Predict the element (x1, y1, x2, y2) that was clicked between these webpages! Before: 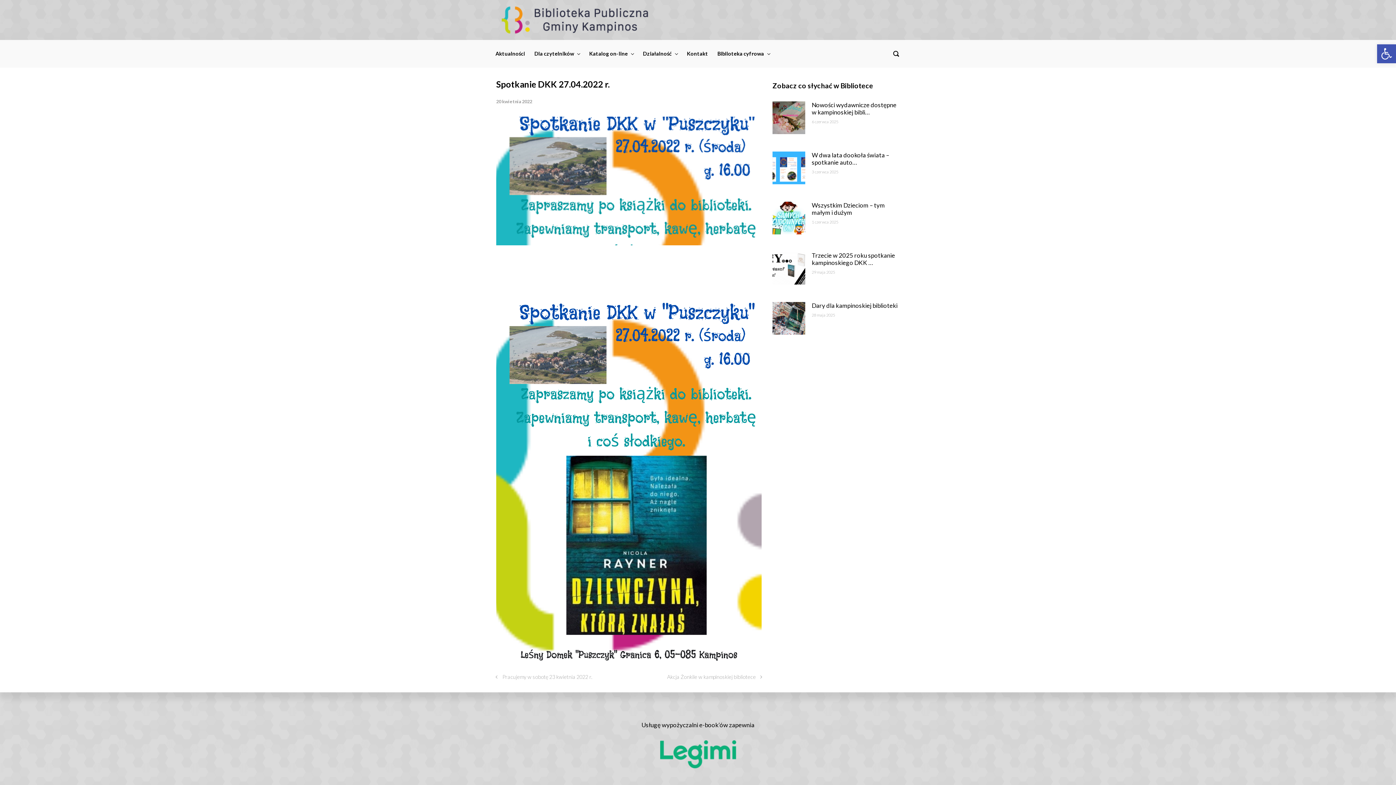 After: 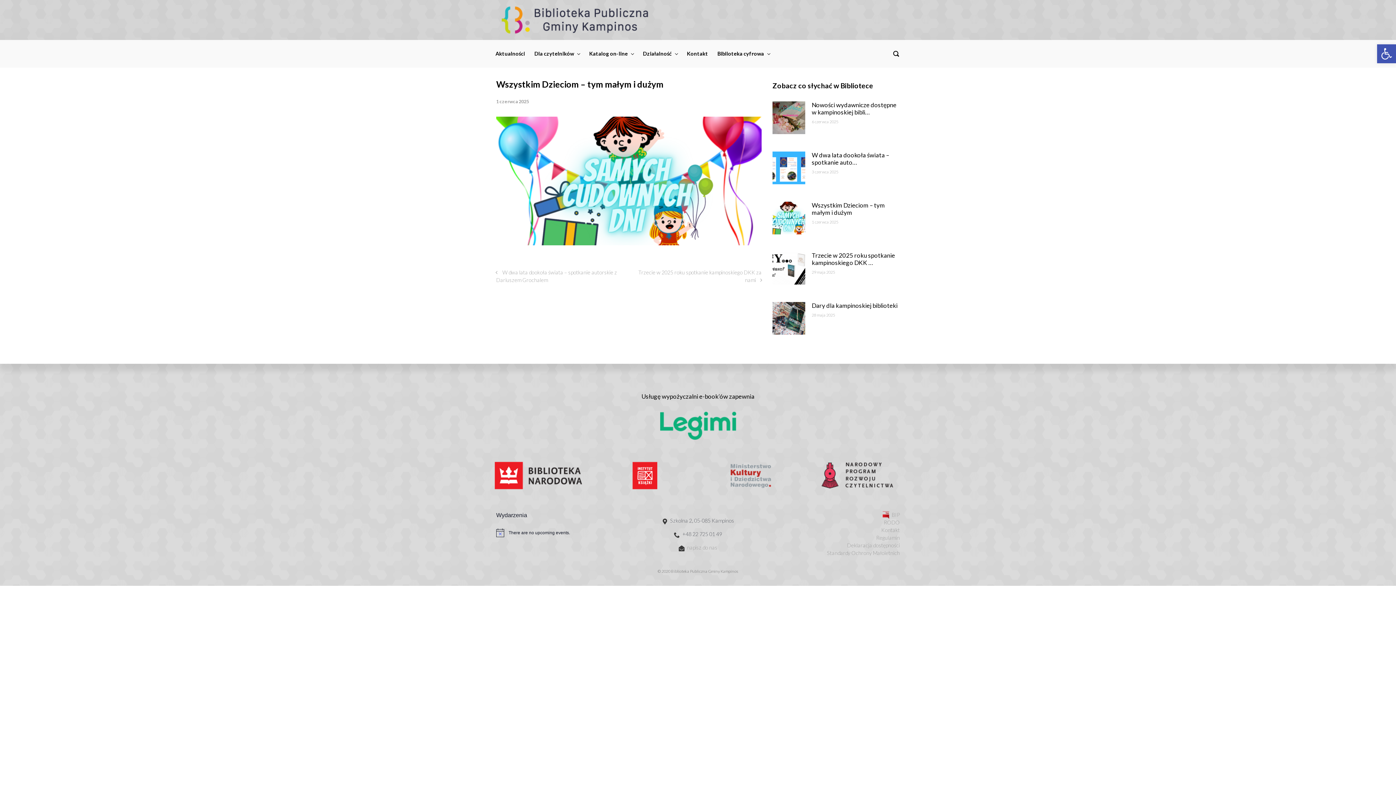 Action: bbox: (812, 201, 900, 216) label: Wszystkim Dzieciom – tym małym i dużym